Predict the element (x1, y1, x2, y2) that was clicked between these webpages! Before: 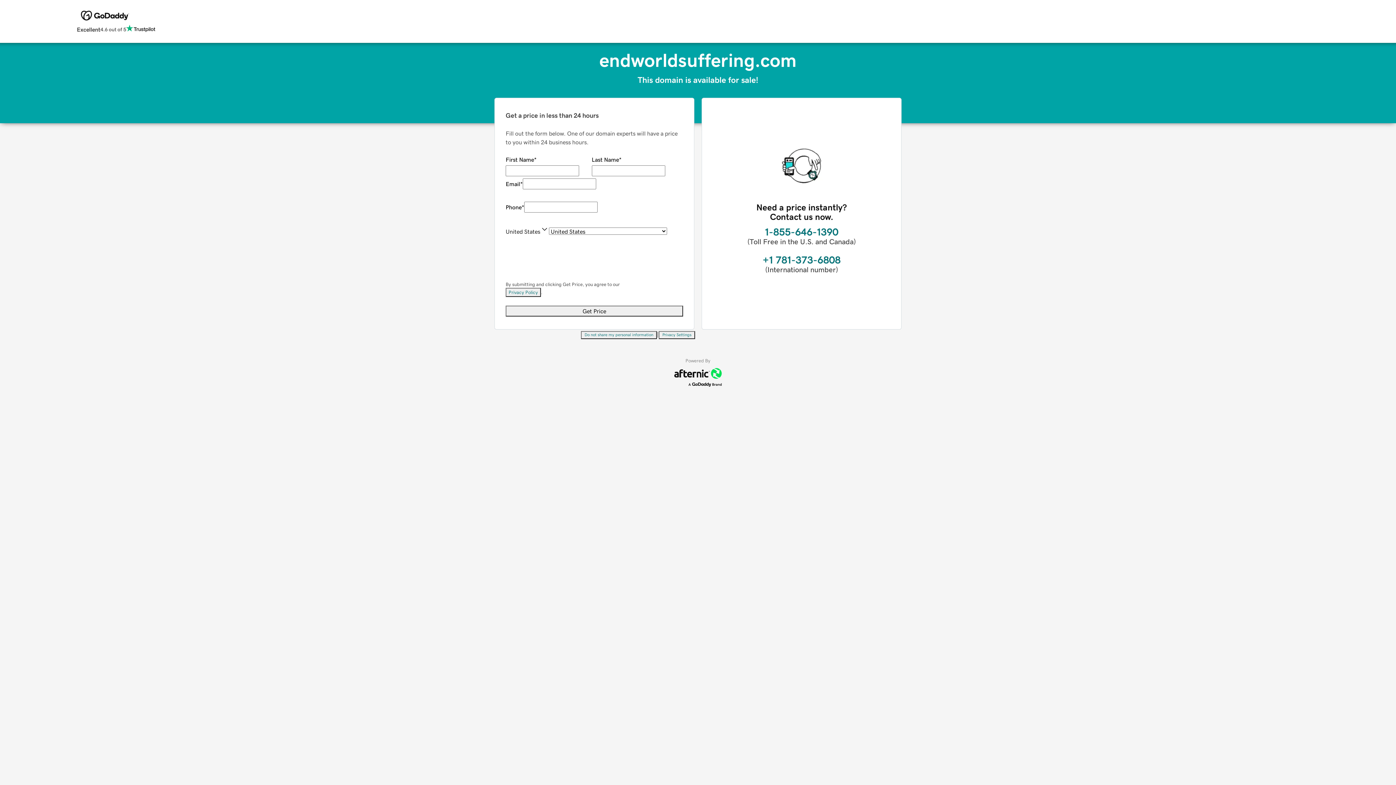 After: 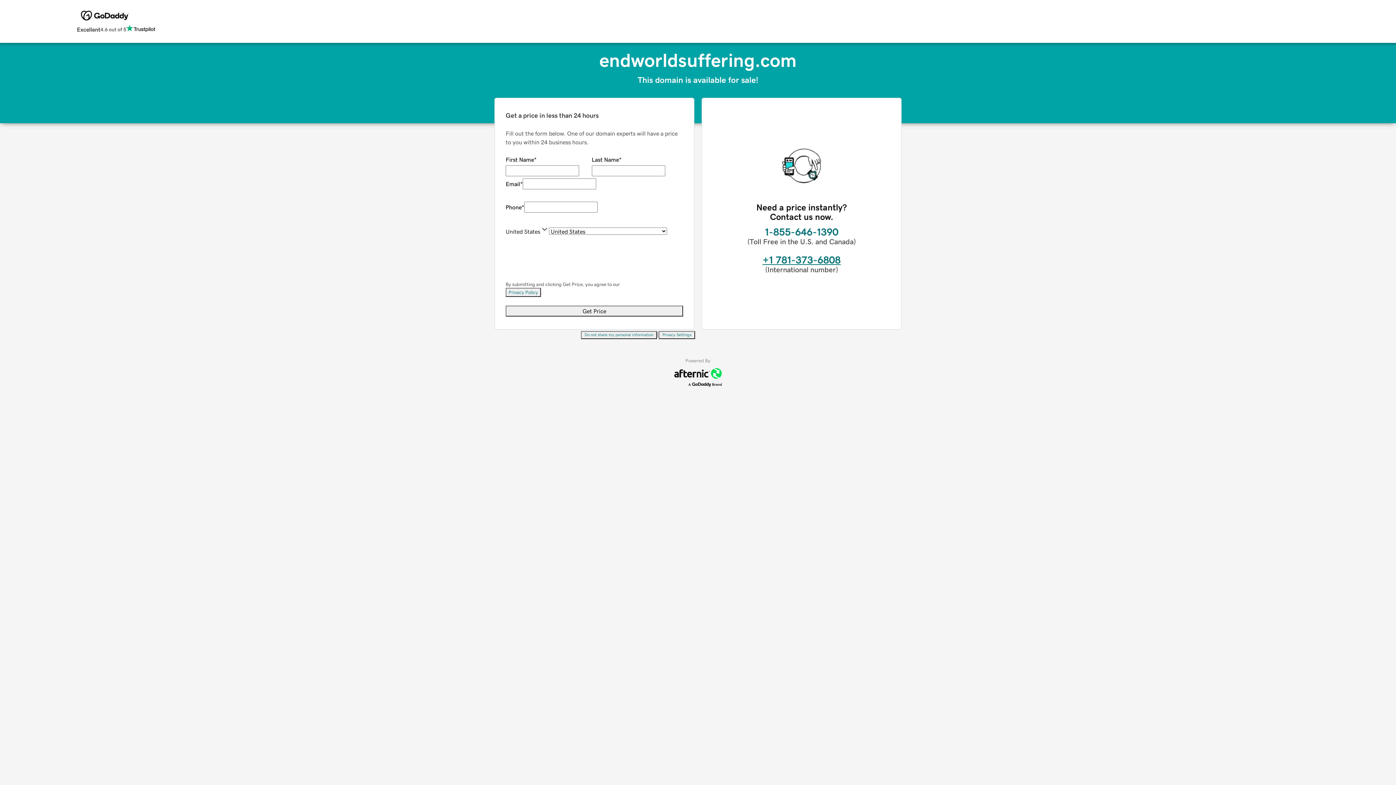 Action: bbox: (762, 254, 840, 265) label: +1 781-373-6808